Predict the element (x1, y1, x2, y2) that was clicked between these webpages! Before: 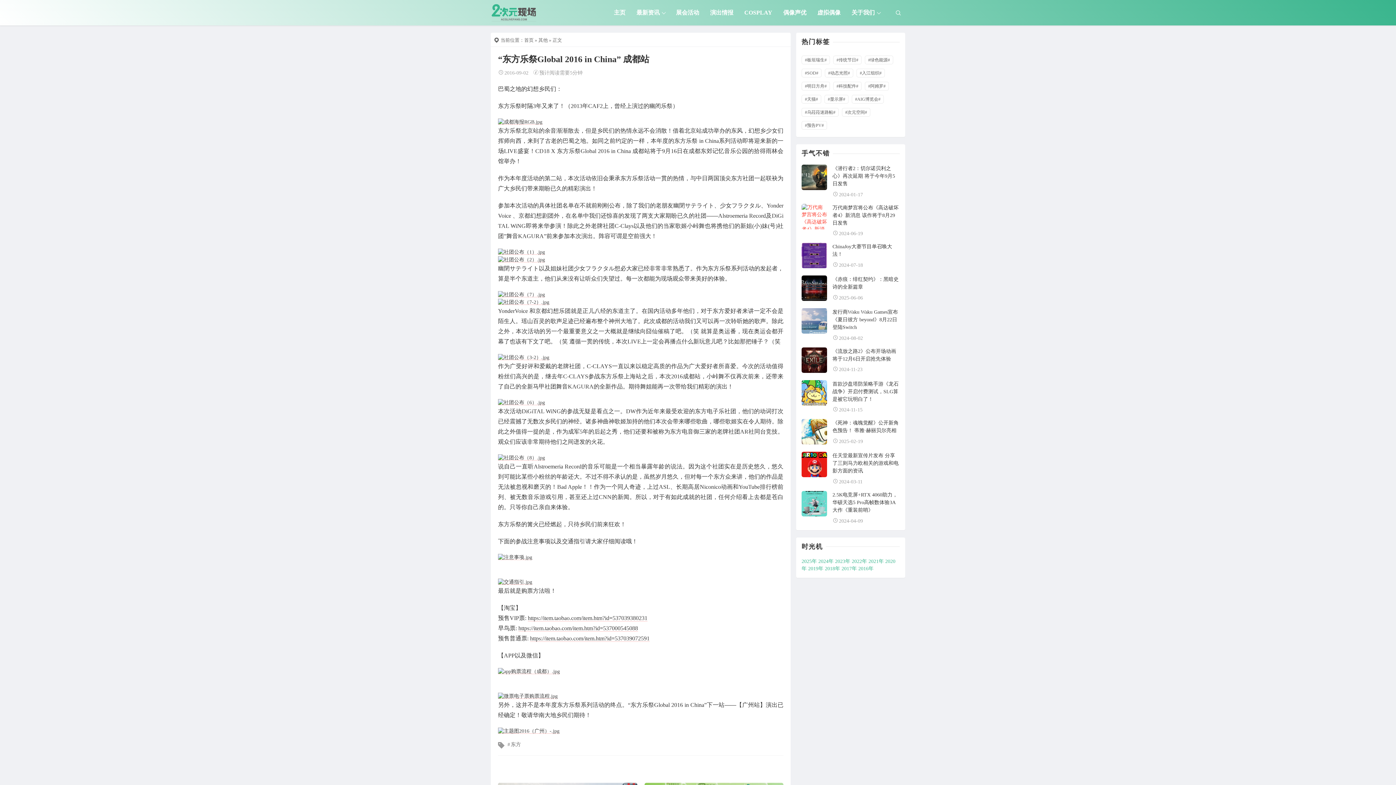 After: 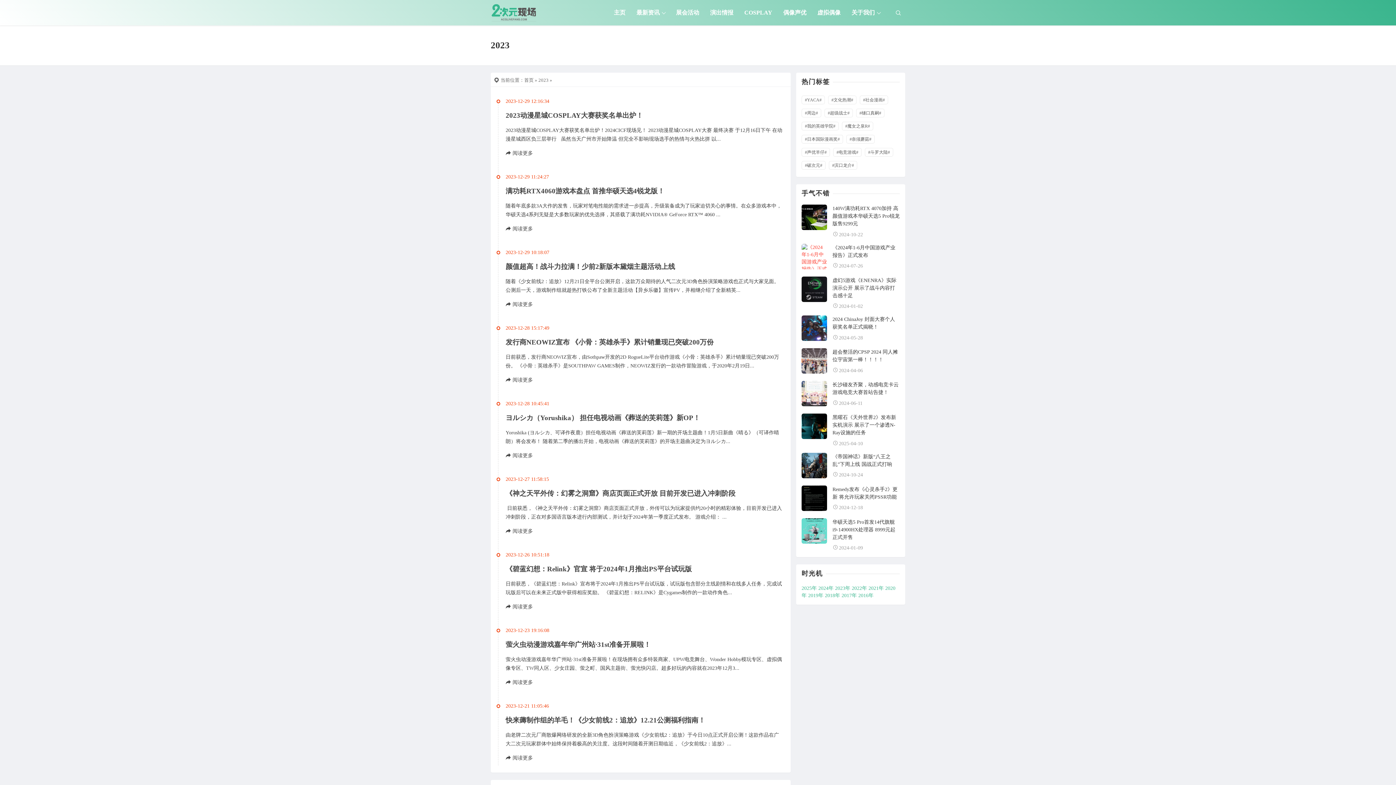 Action: bbox: (835, 558, 850, 564) label: 2023年